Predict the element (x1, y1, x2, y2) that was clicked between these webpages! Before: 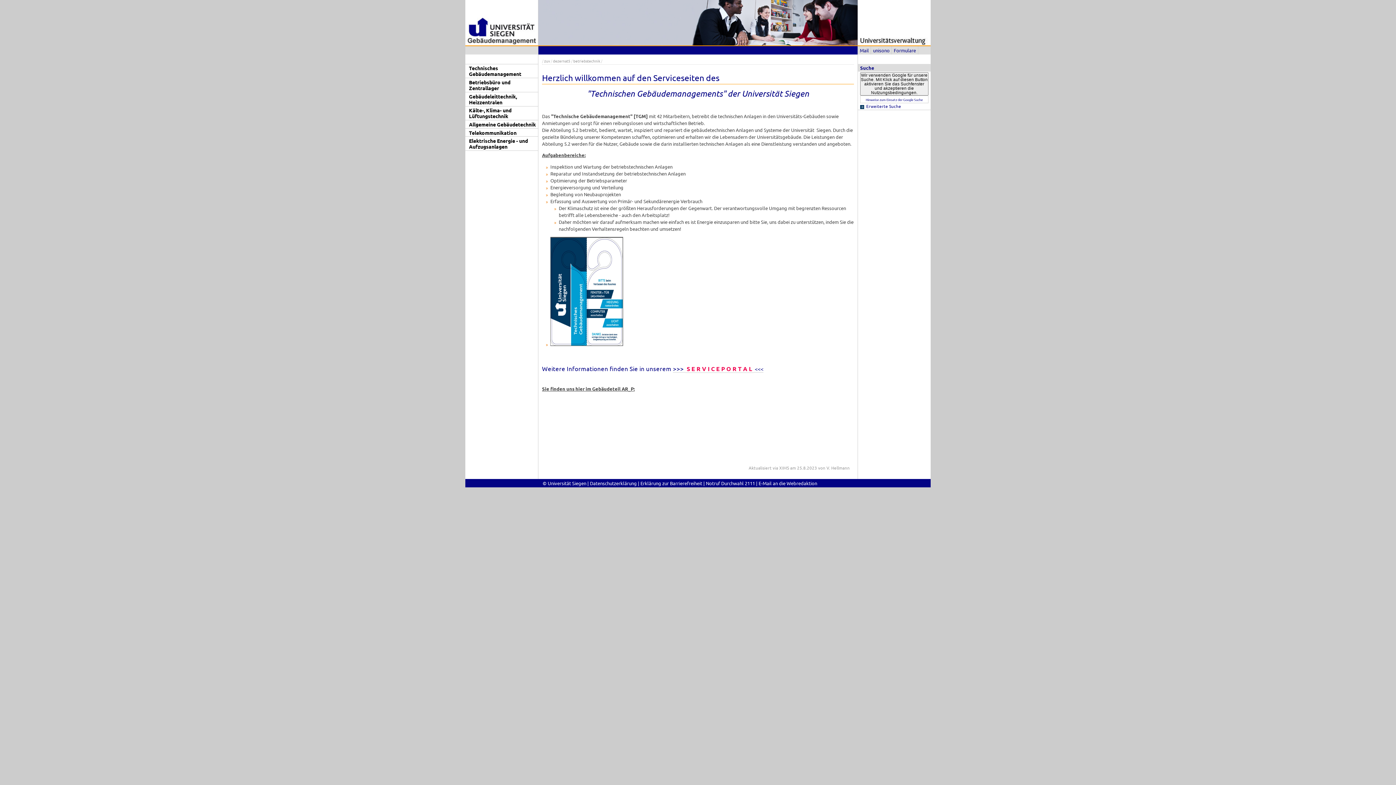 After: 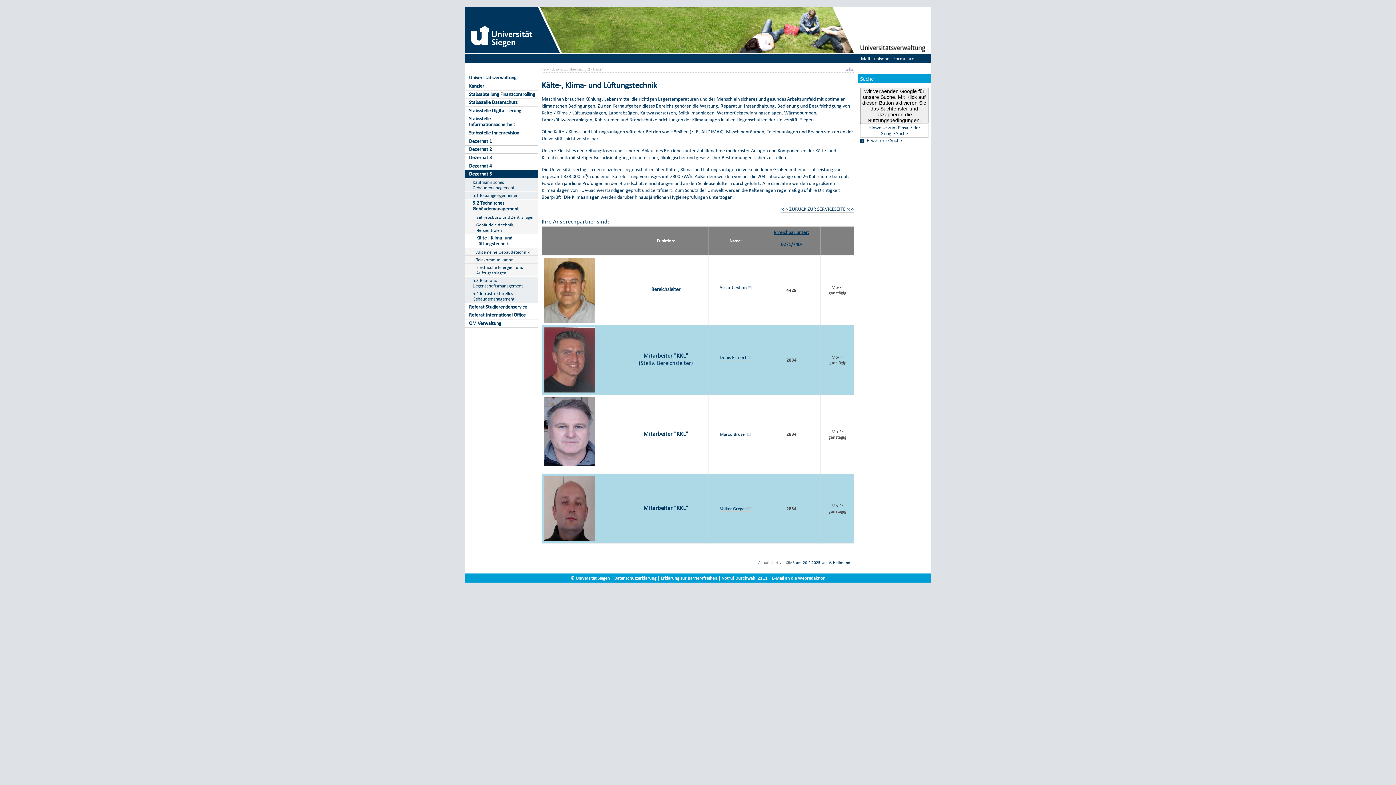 Action: label: Kälte-, Klima- und Lüftungstechnik bbox: (465, 106, 538, 120)